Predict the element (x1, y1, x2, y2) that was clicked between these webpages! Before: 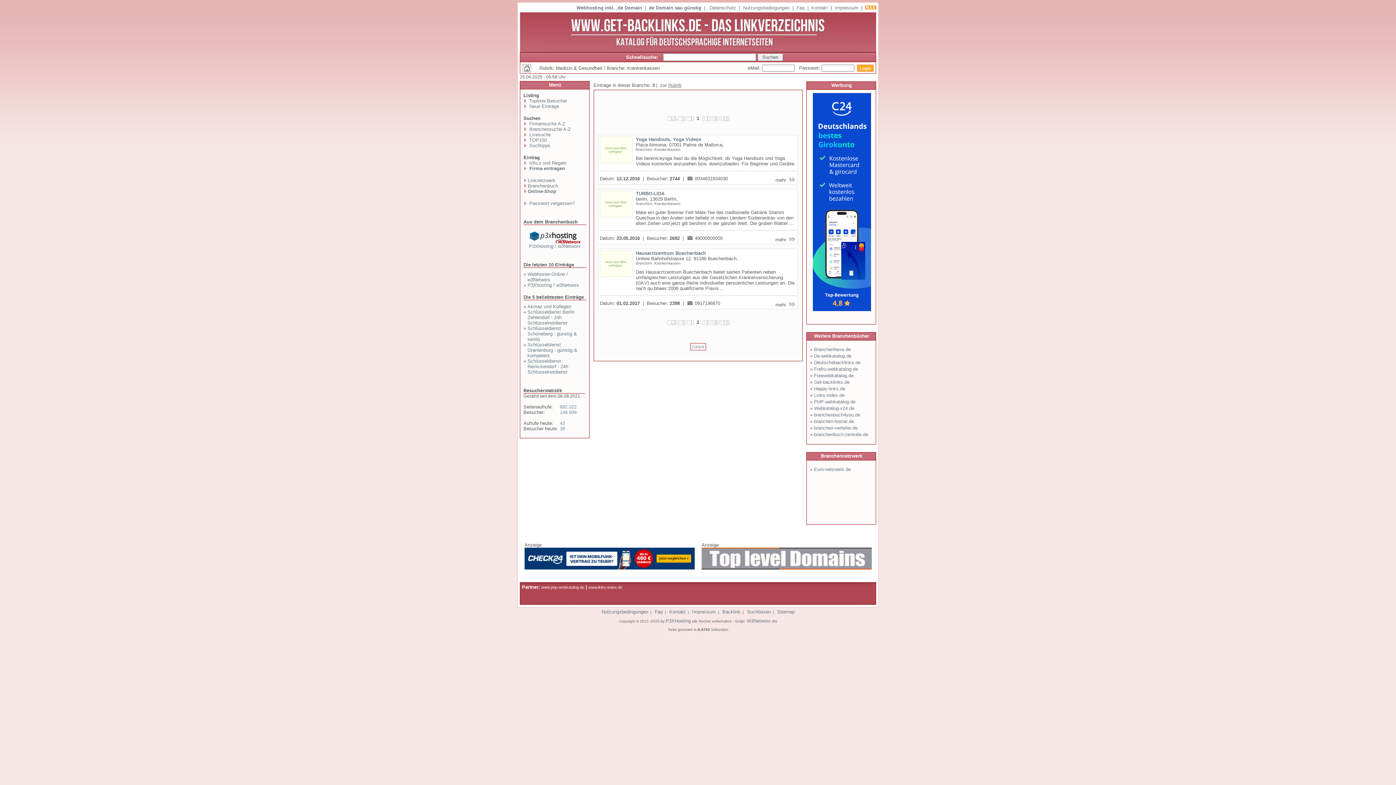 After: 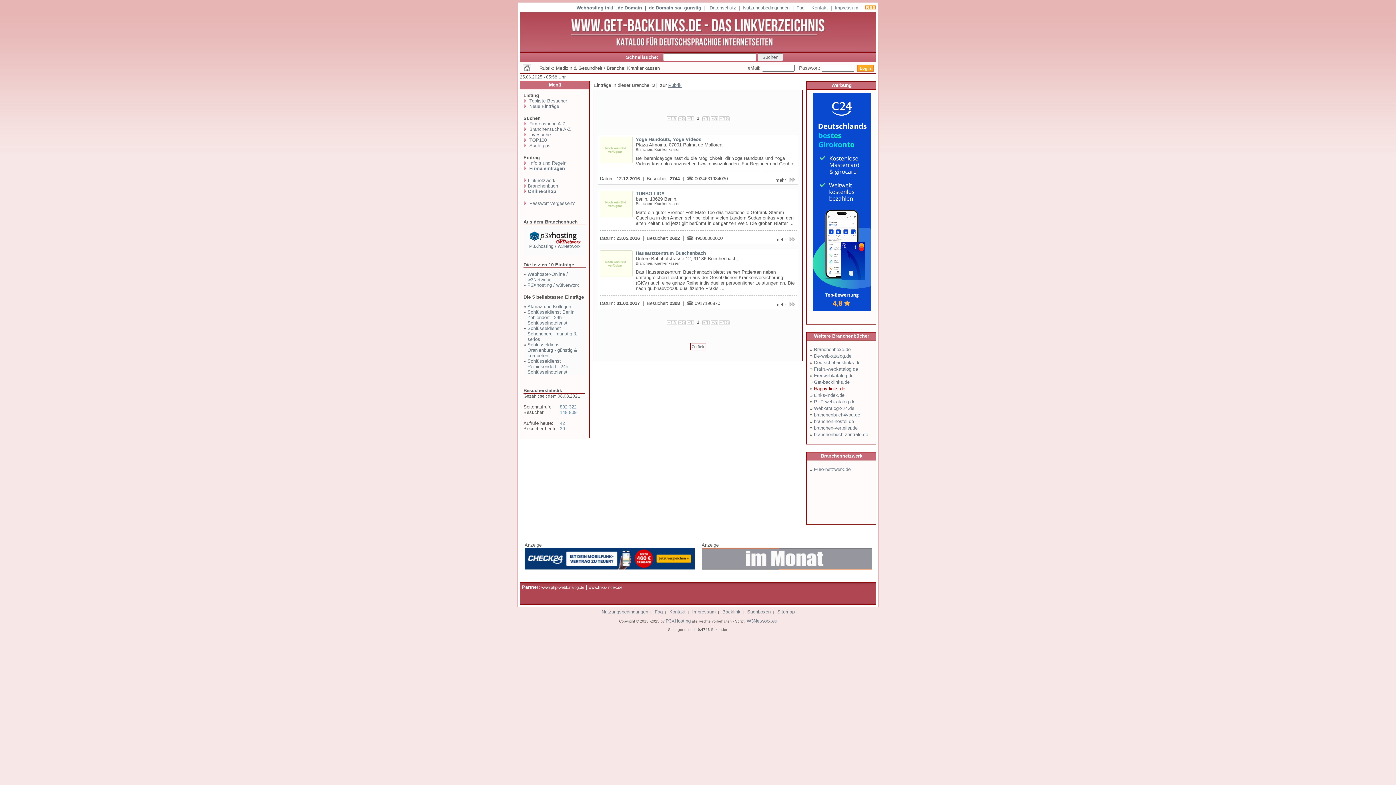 Action: bbox: (814, 386, 845, 391) label: Happy-links.de